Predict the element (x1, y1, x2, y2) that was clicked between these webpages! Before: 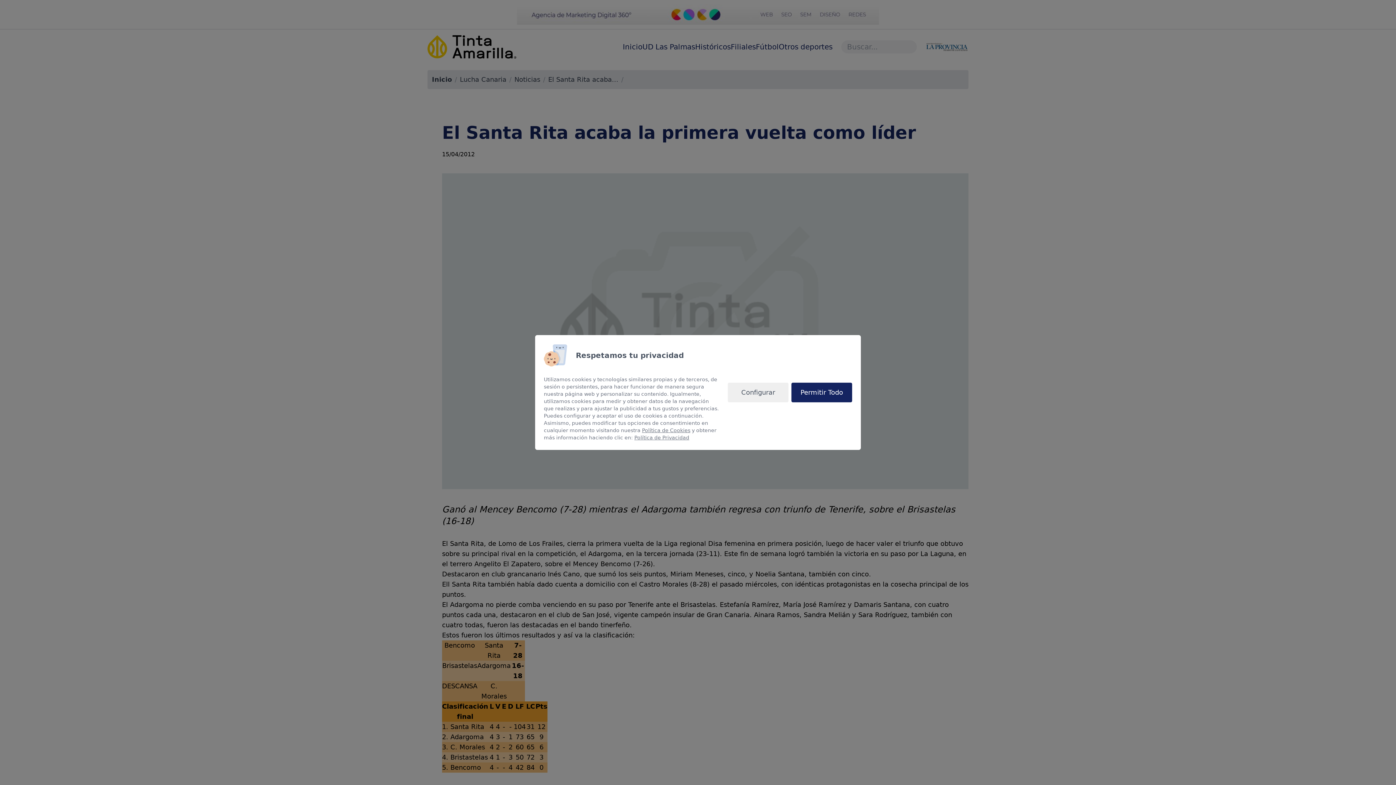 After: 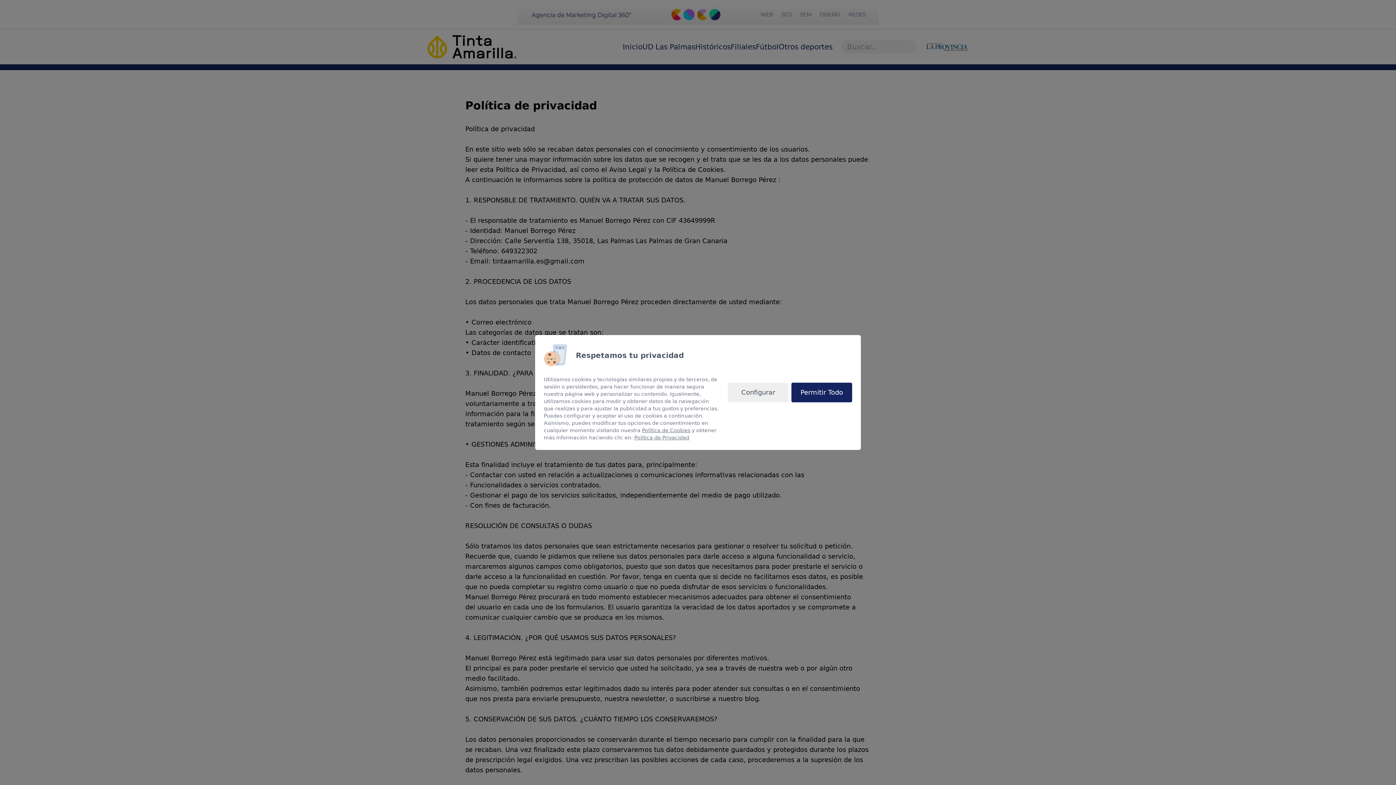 Action: label: Política de Privacidad bbox: (634, 434, 689, 440)